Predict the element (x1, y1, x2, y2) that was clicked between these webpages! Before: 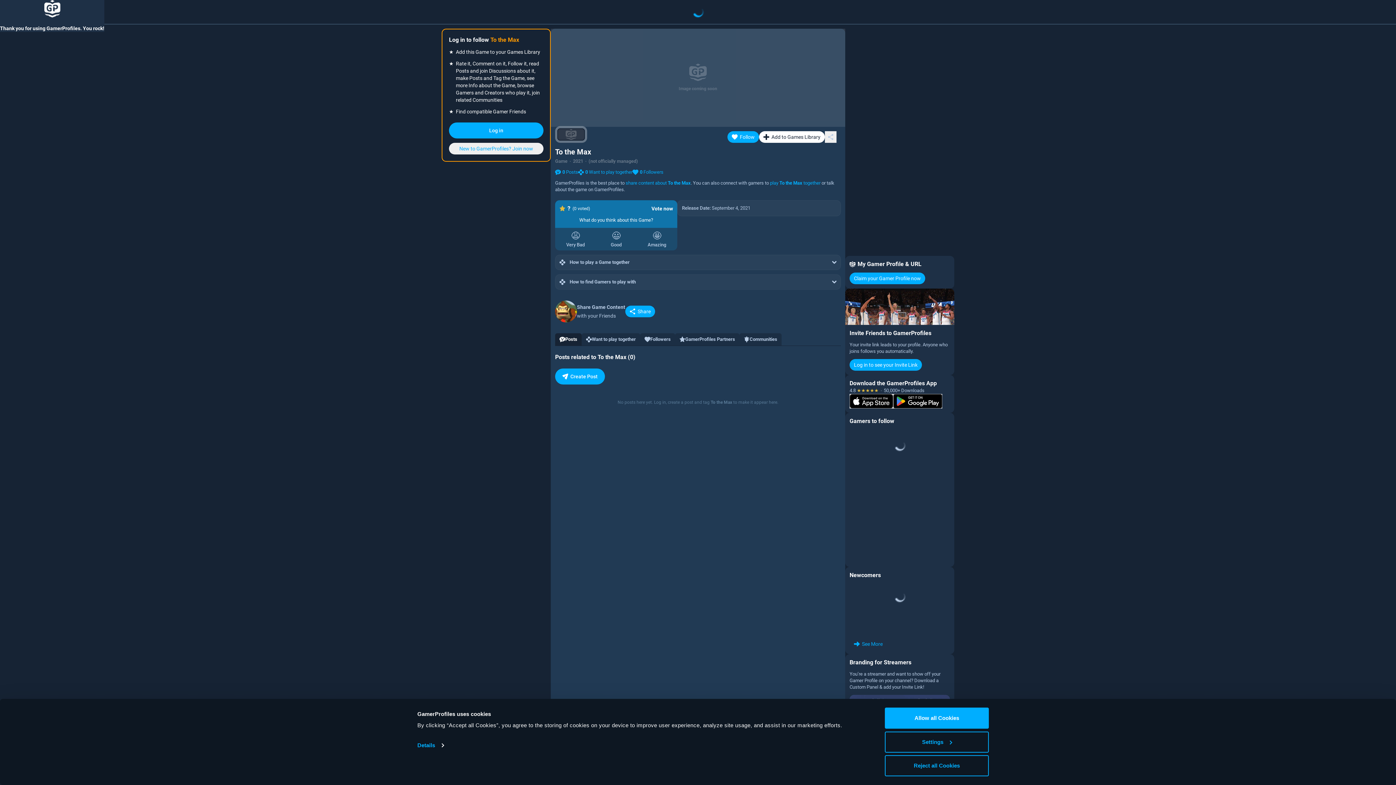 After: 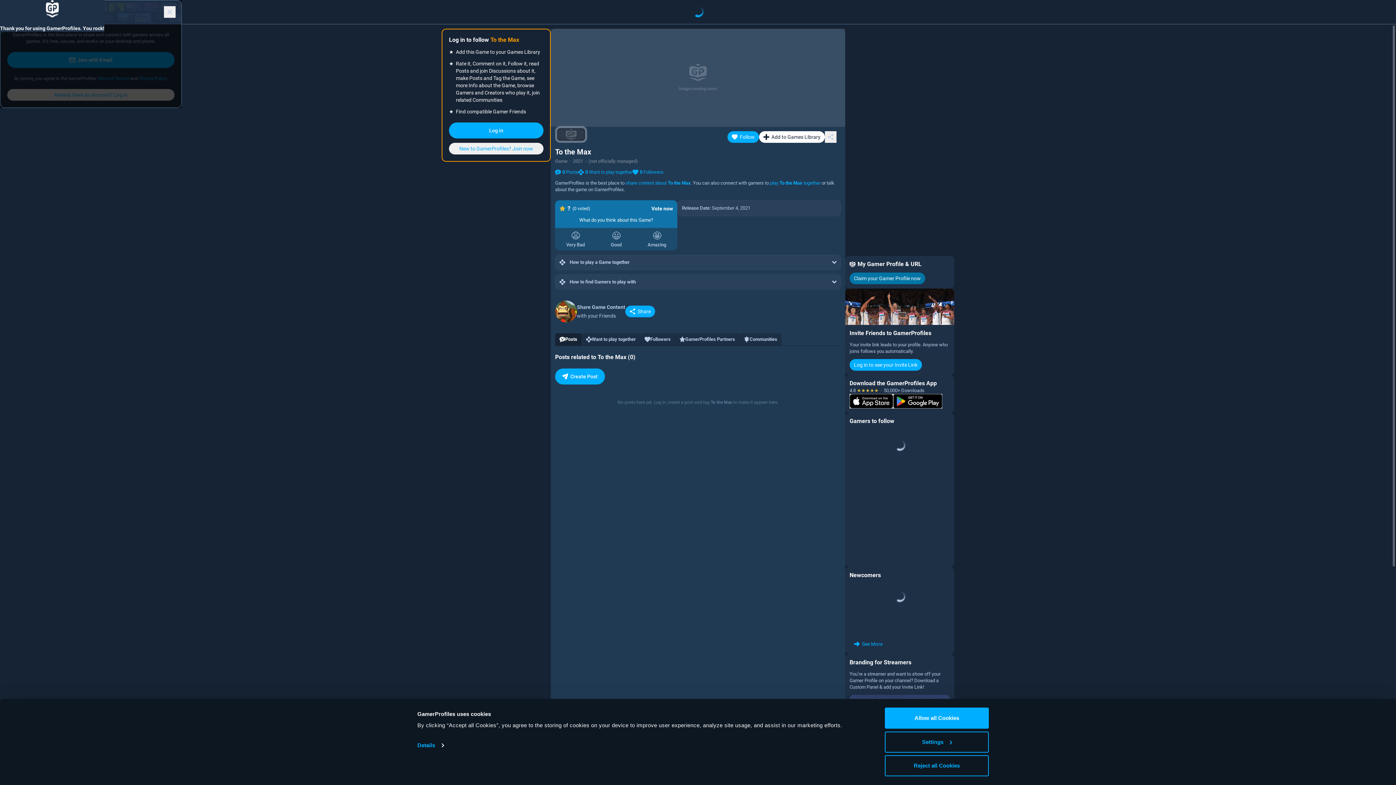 Action: label: Claim your Gamer Profile now bbox: (849, 272, 925, 284)